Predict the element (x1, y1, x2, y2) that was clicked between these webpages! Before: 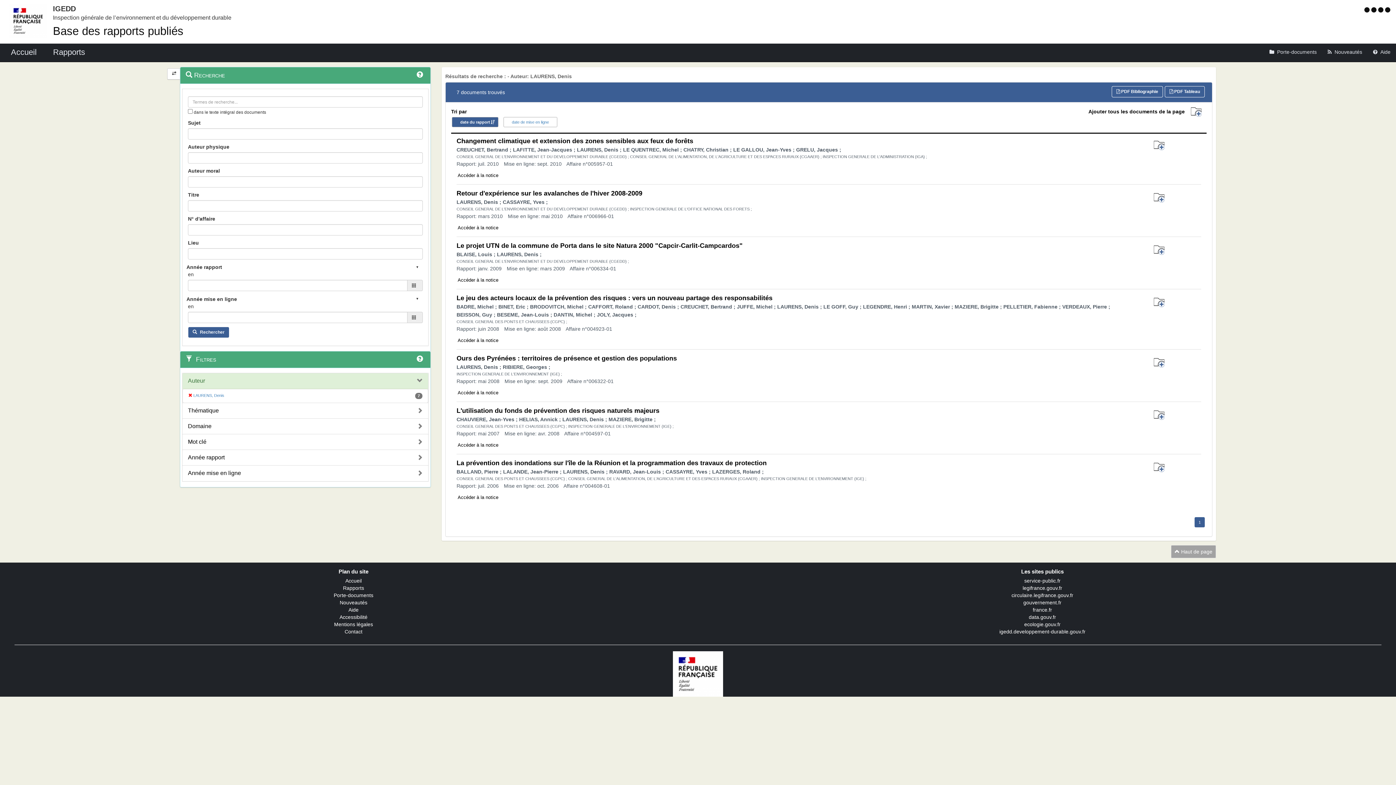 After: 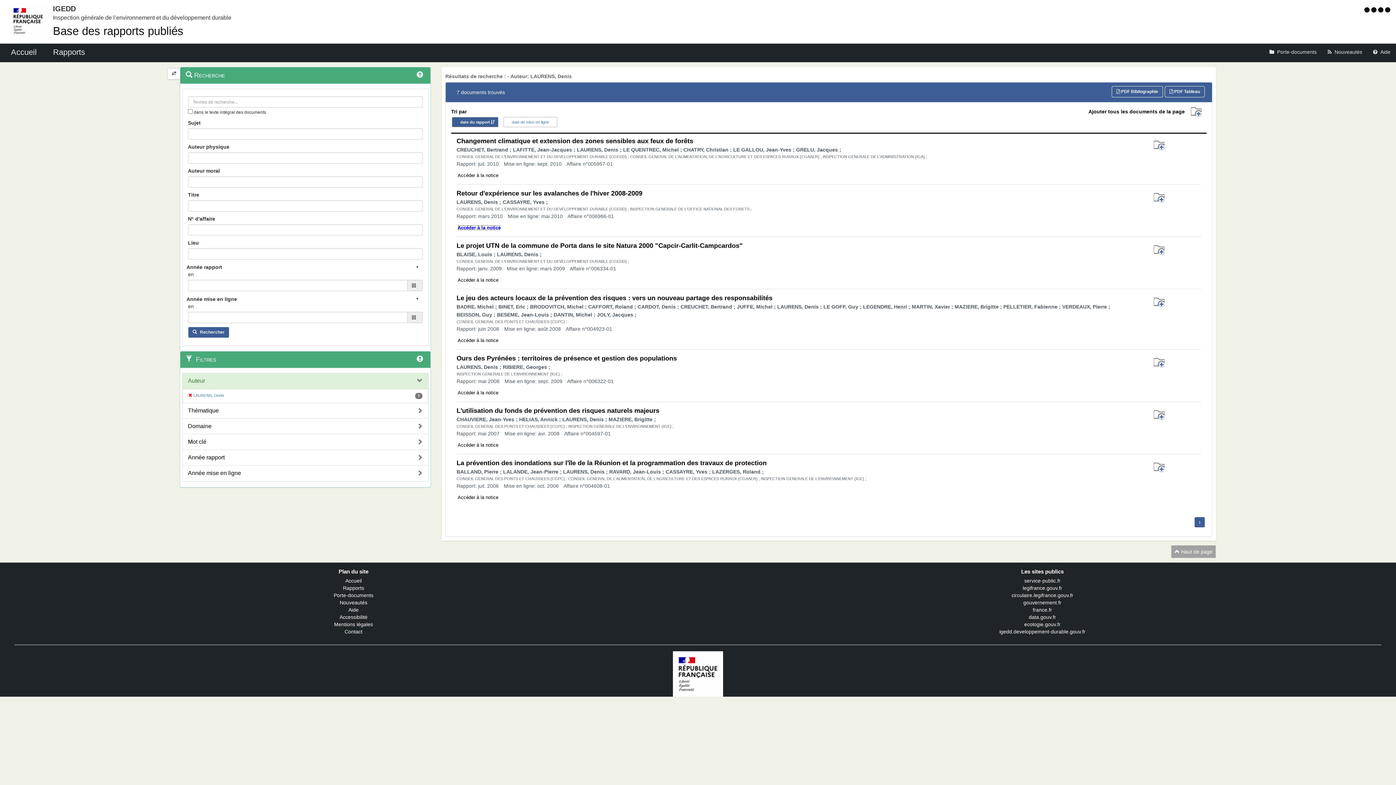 Action: label: Accéder à la notice bbox: (457, 224, 498, 230)